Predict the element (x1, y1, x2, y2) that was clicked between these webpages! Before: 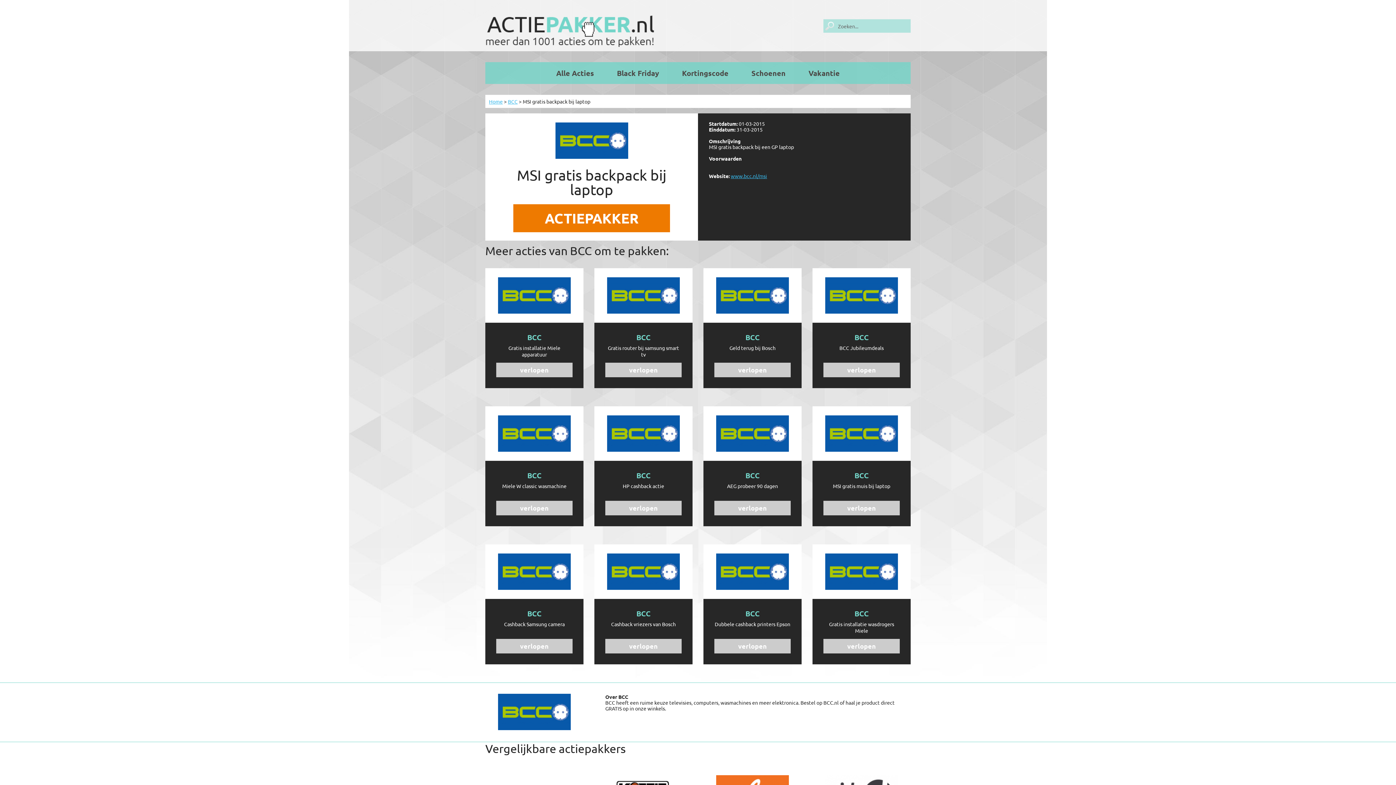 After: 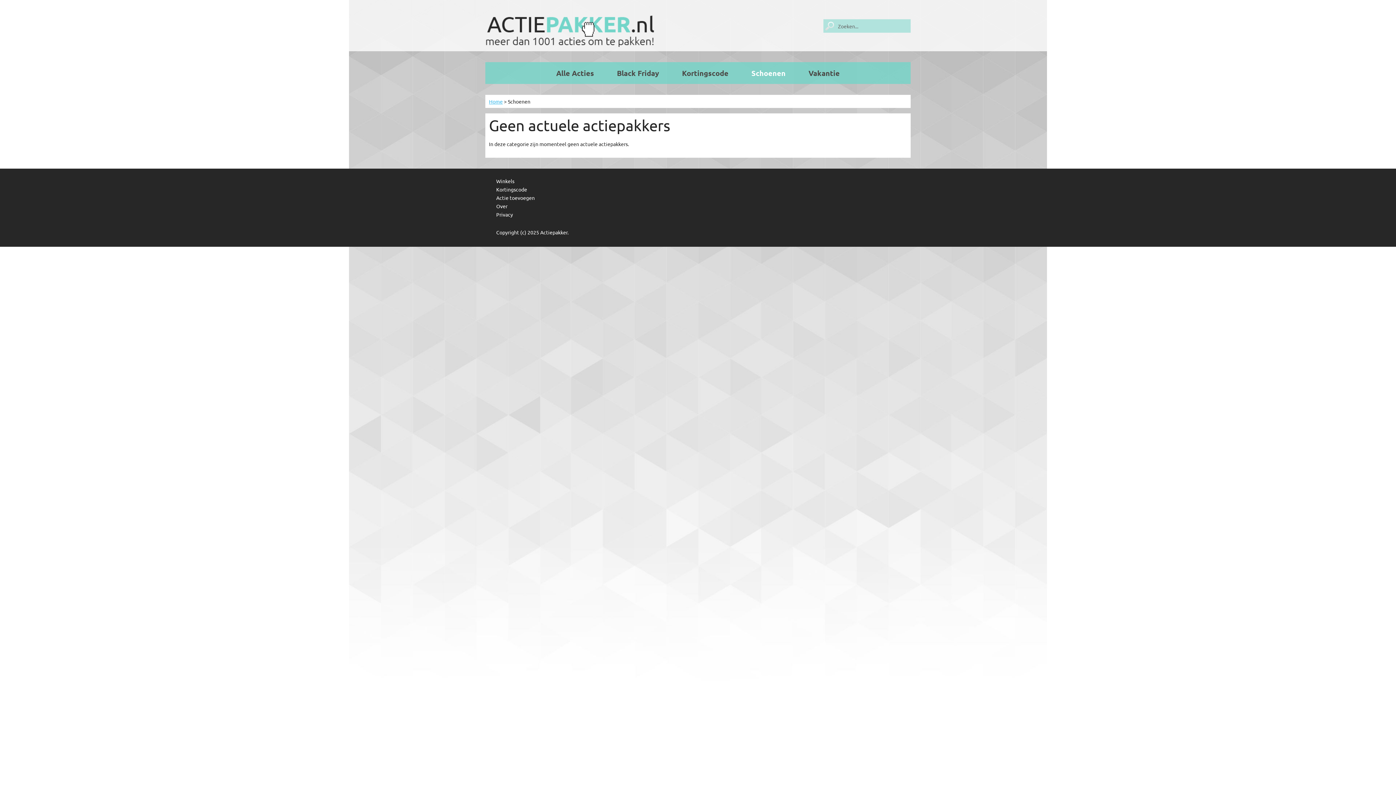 Action: label: Schoenen bbox: (740, 62, 796, 84)